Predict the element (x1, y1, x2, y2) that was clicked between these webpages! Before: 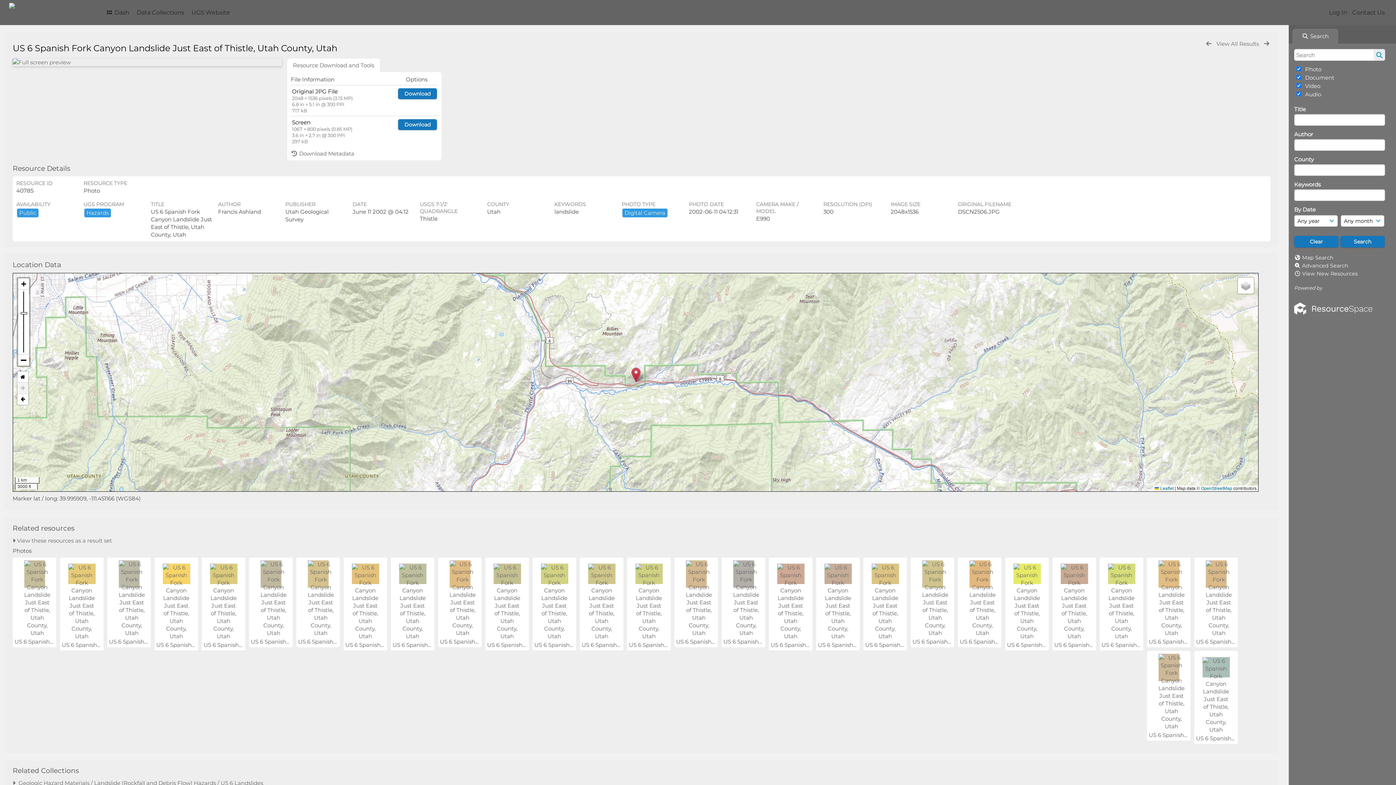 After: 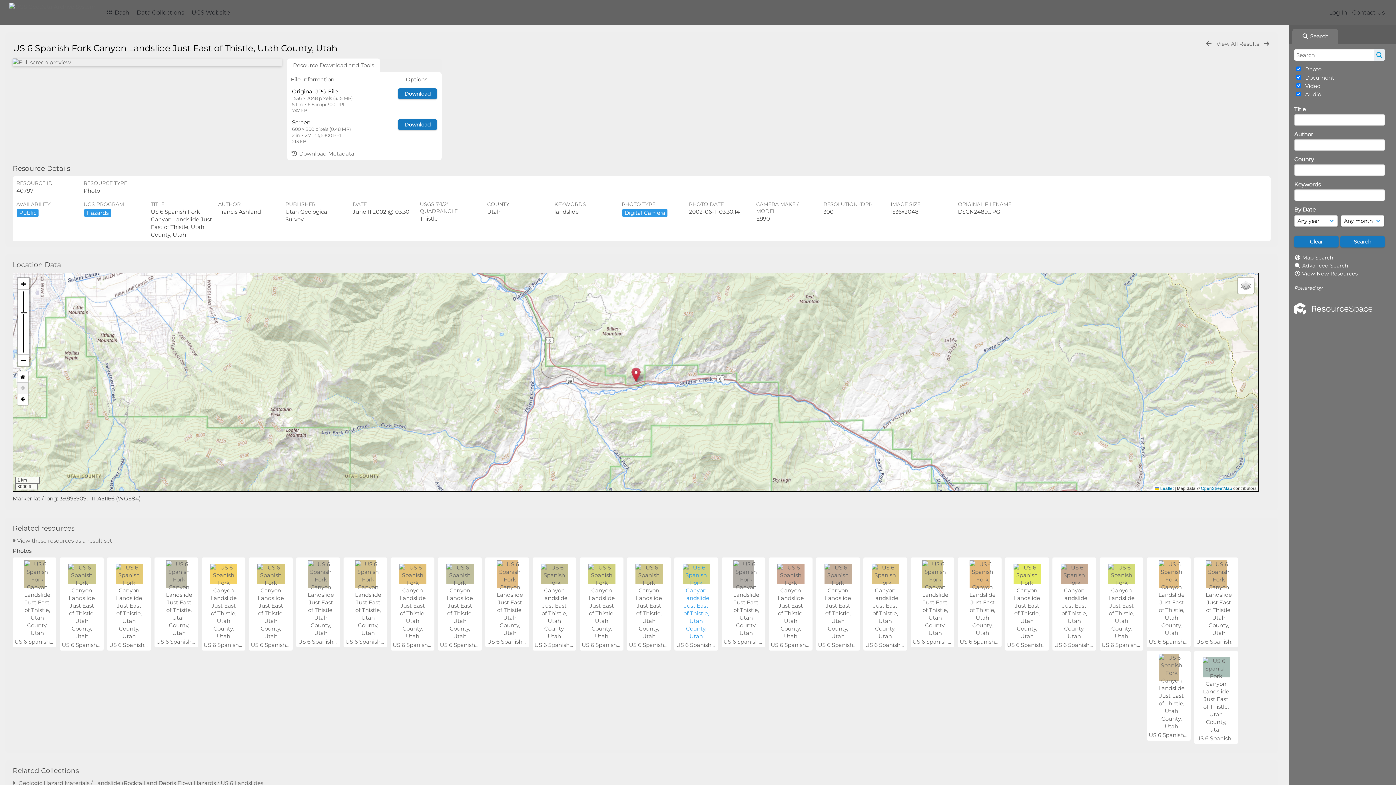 Action: bbox: (686, 629, 706, 636)